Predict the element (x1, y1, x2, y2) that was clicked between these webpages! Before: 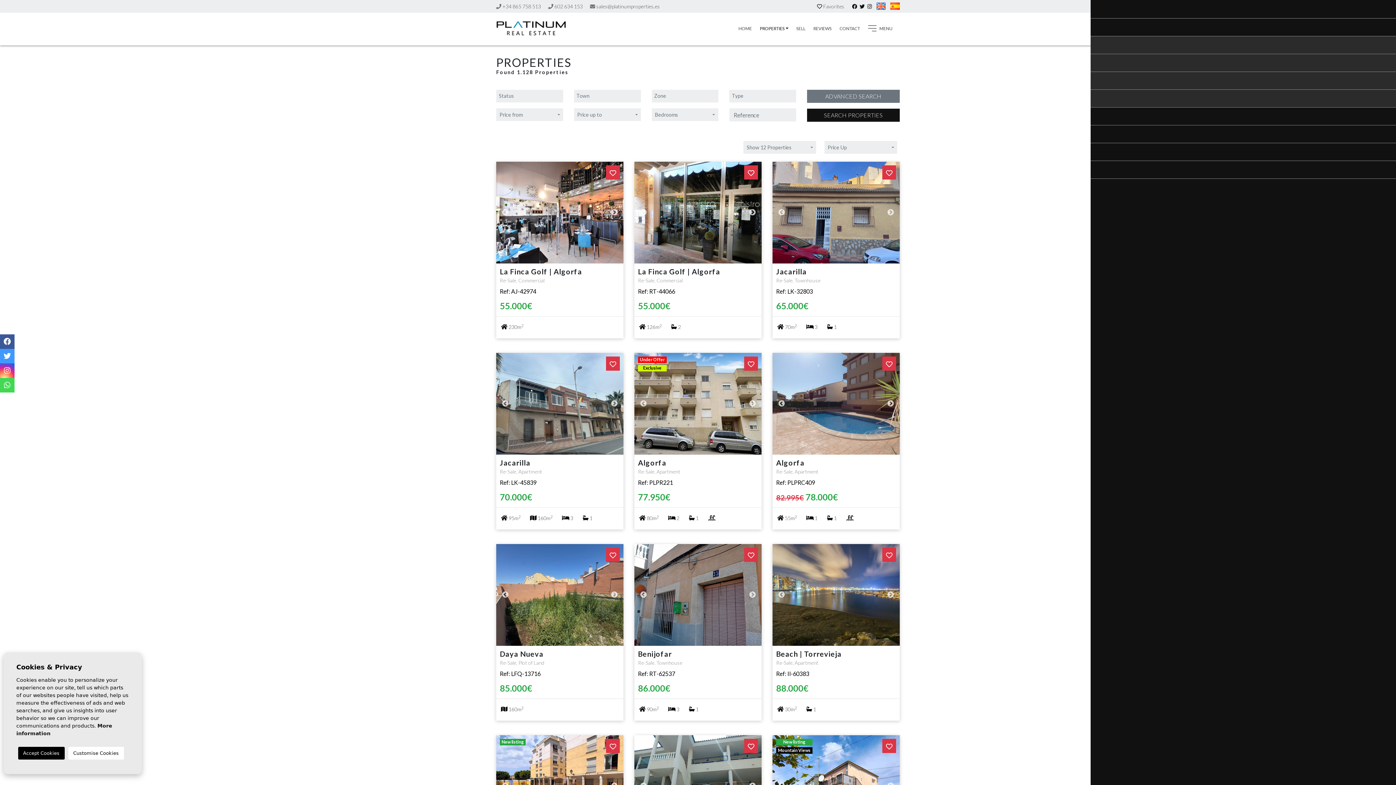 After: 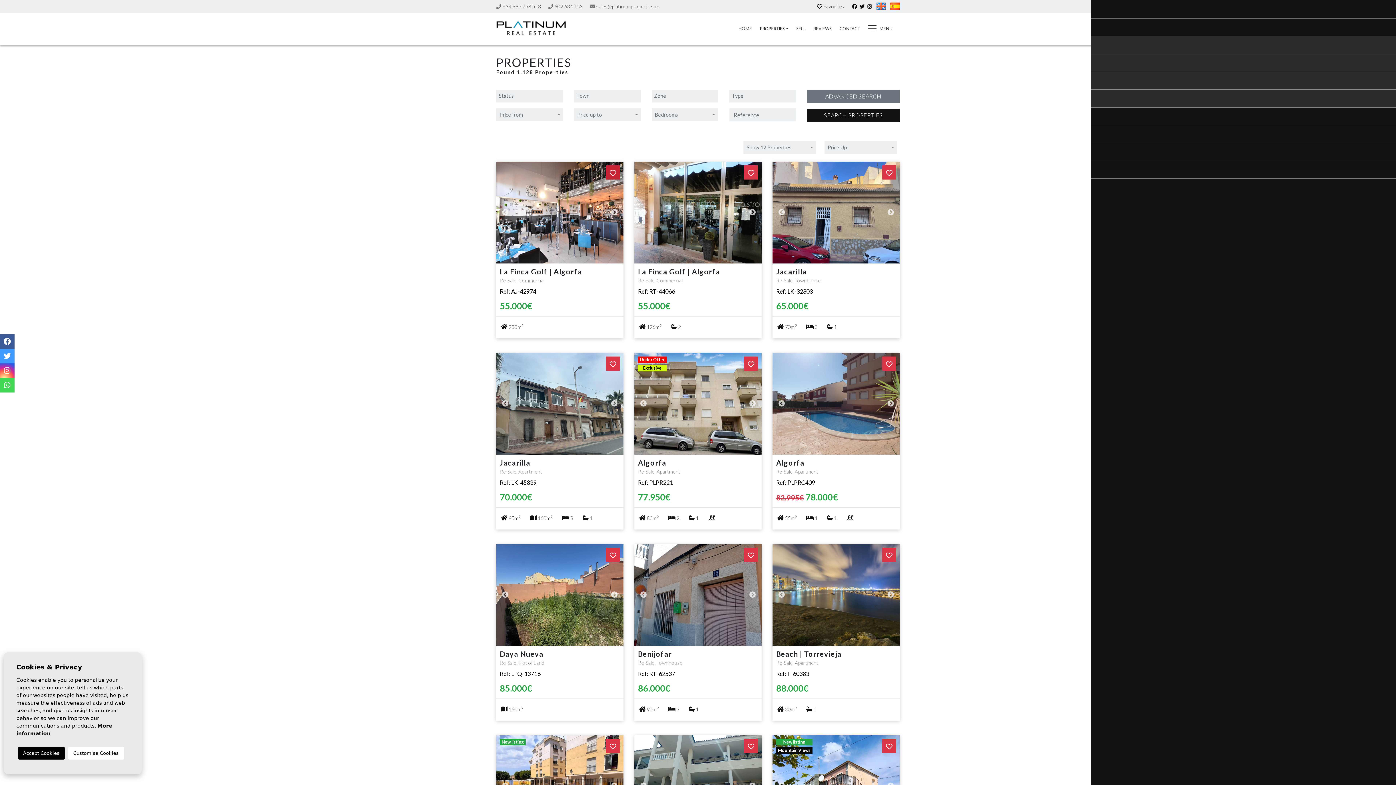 Action: bbox: (606, 165, 620, 179)